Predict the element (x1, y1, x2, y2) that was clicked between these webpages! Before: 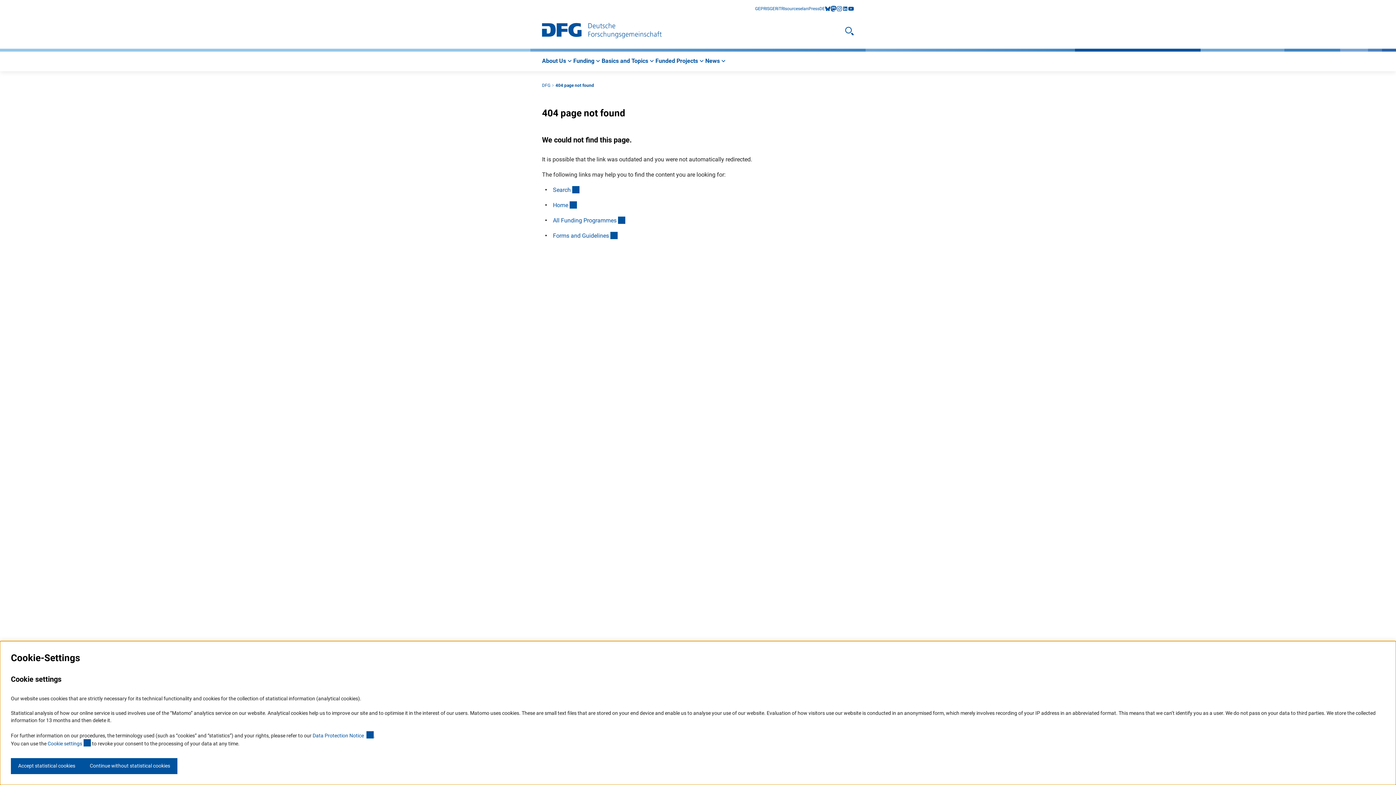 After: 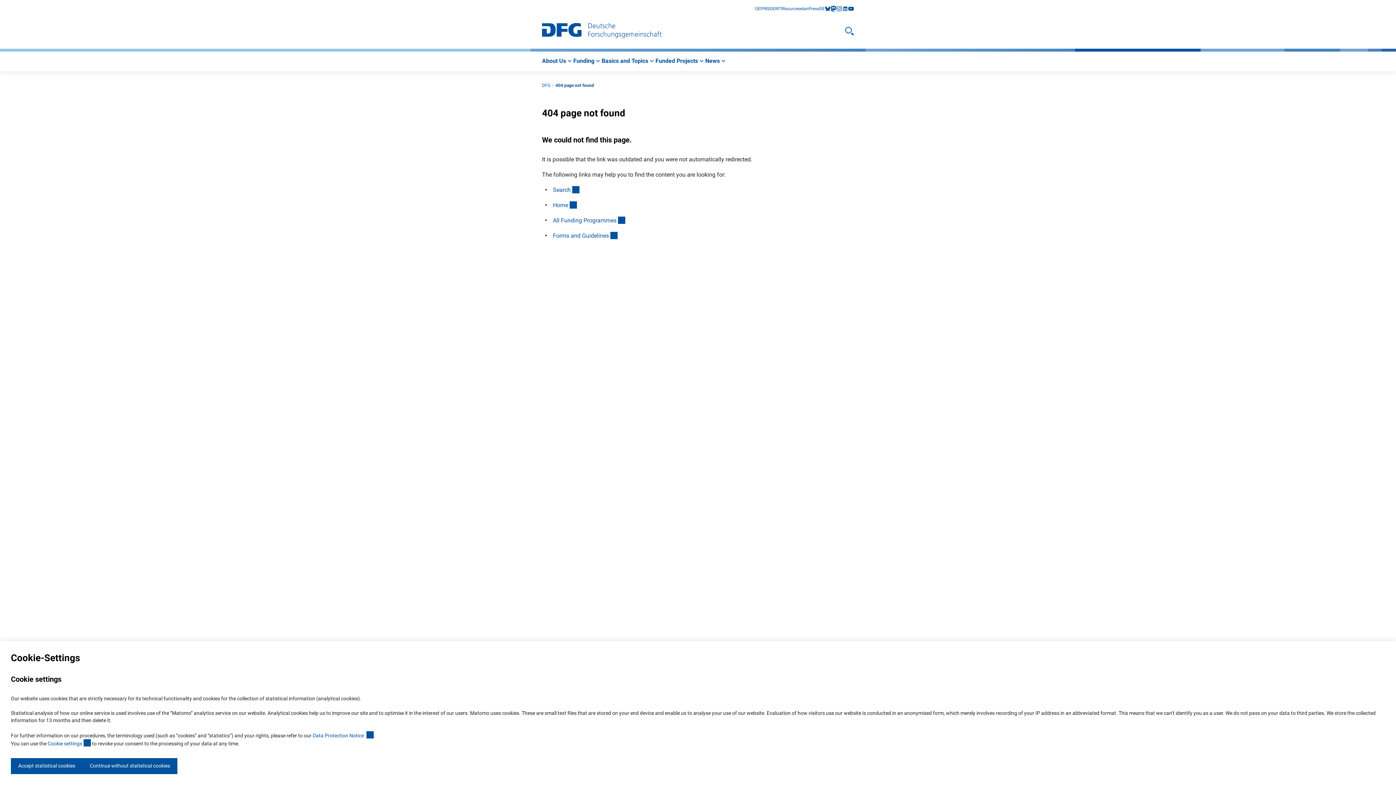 Action: label: linkedIn bbox: (842, 5, 848, 11)